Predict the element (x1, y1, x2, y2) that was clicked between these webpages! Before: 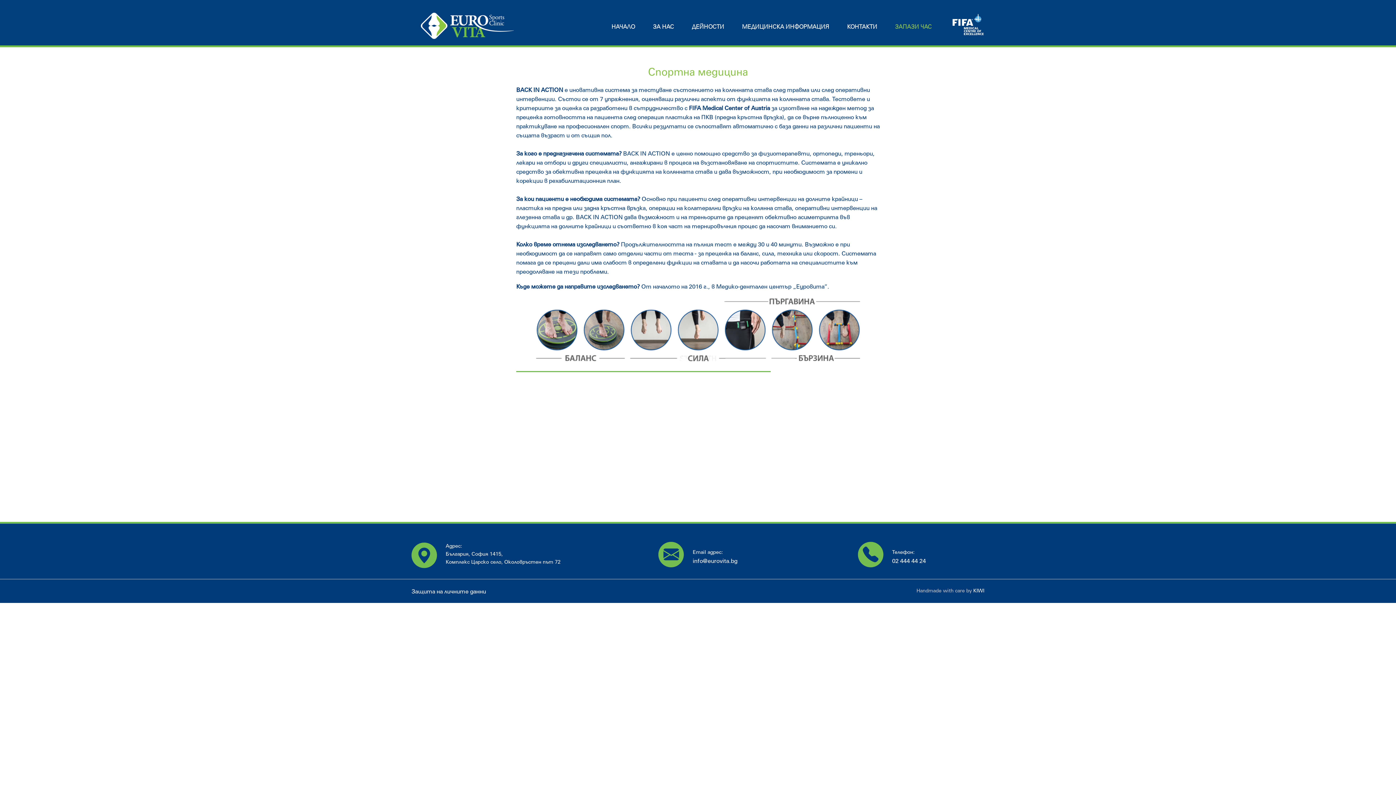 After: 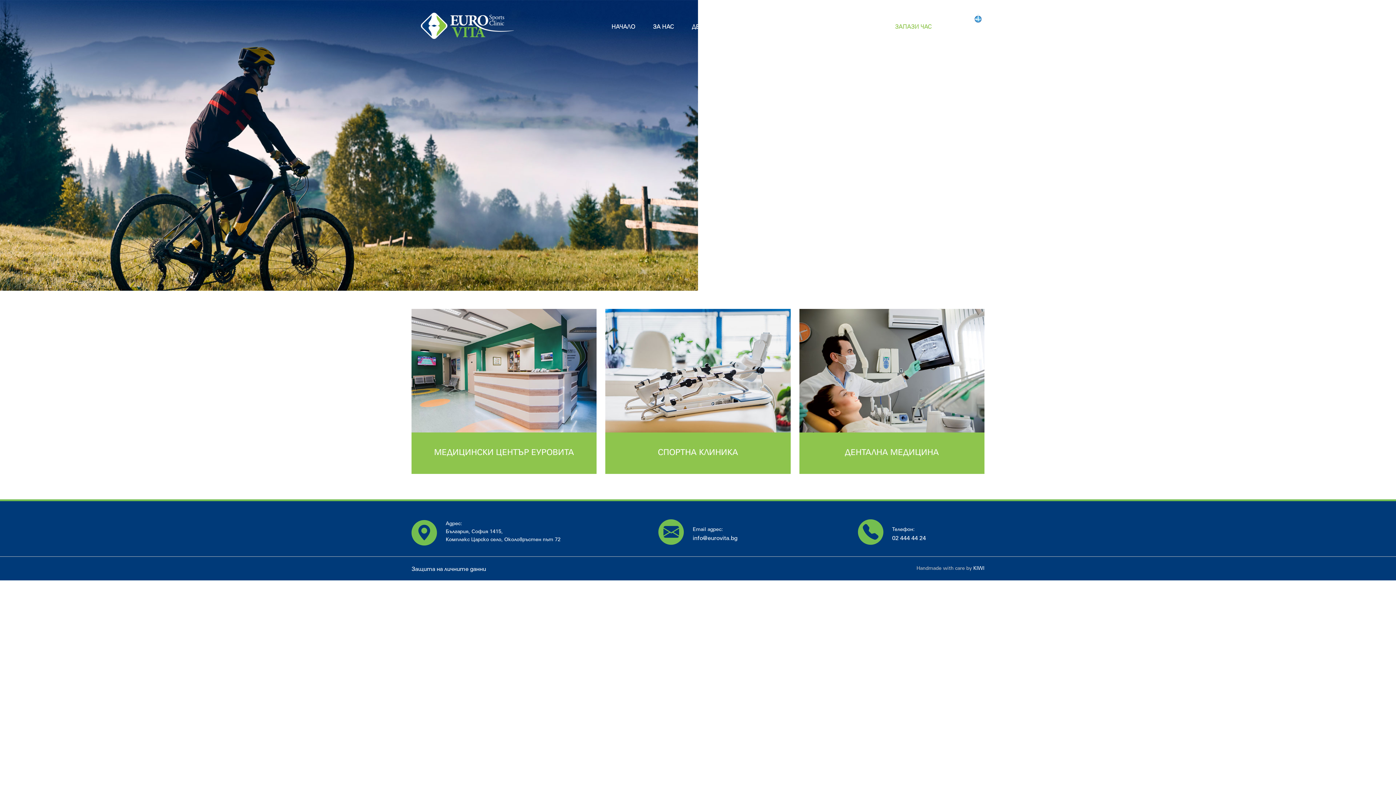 Action: label: НАЧАЛО bbox: (609, 21, 637, 31)